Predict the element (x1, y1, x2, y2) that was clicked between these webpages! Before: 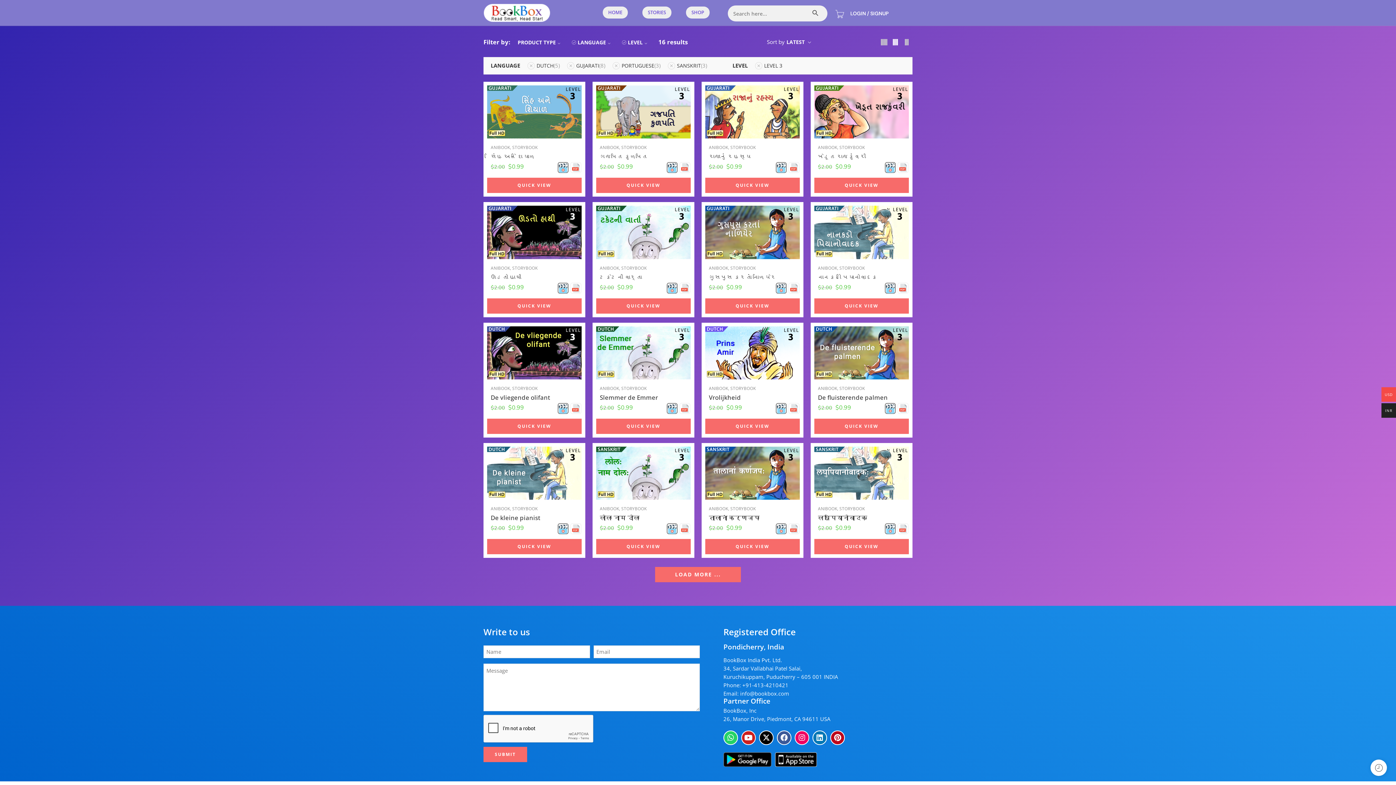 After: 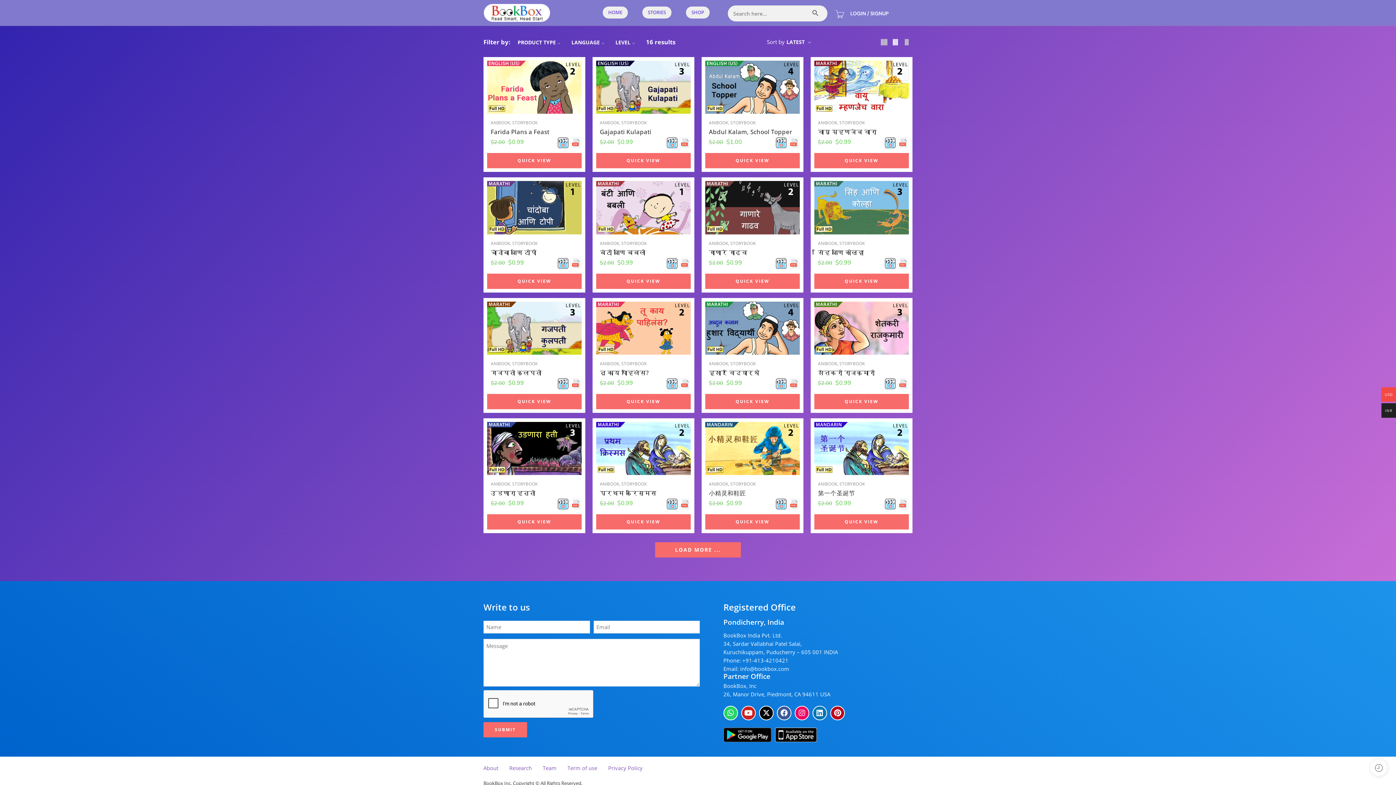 Action: bbox: (600, 265, 619, 270) label: ANIBOOK